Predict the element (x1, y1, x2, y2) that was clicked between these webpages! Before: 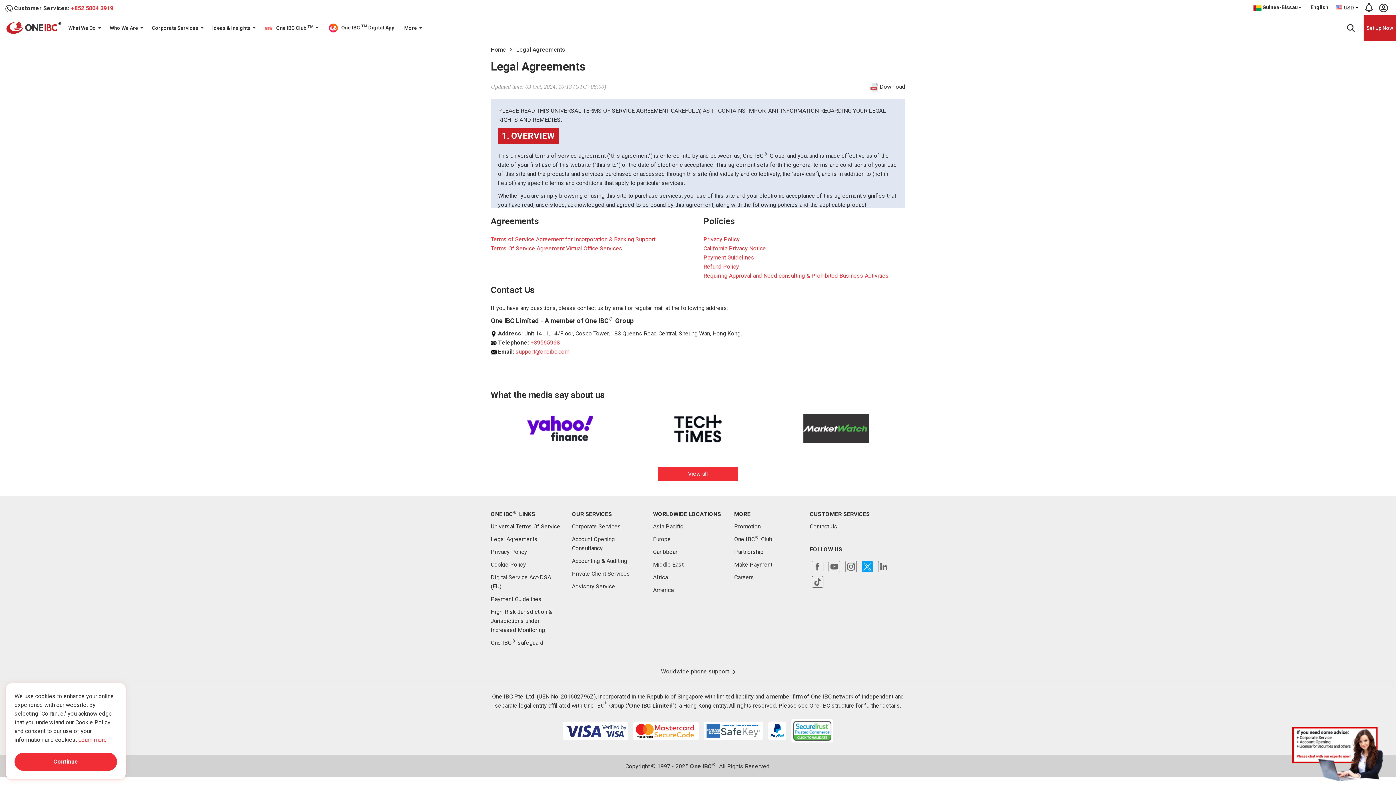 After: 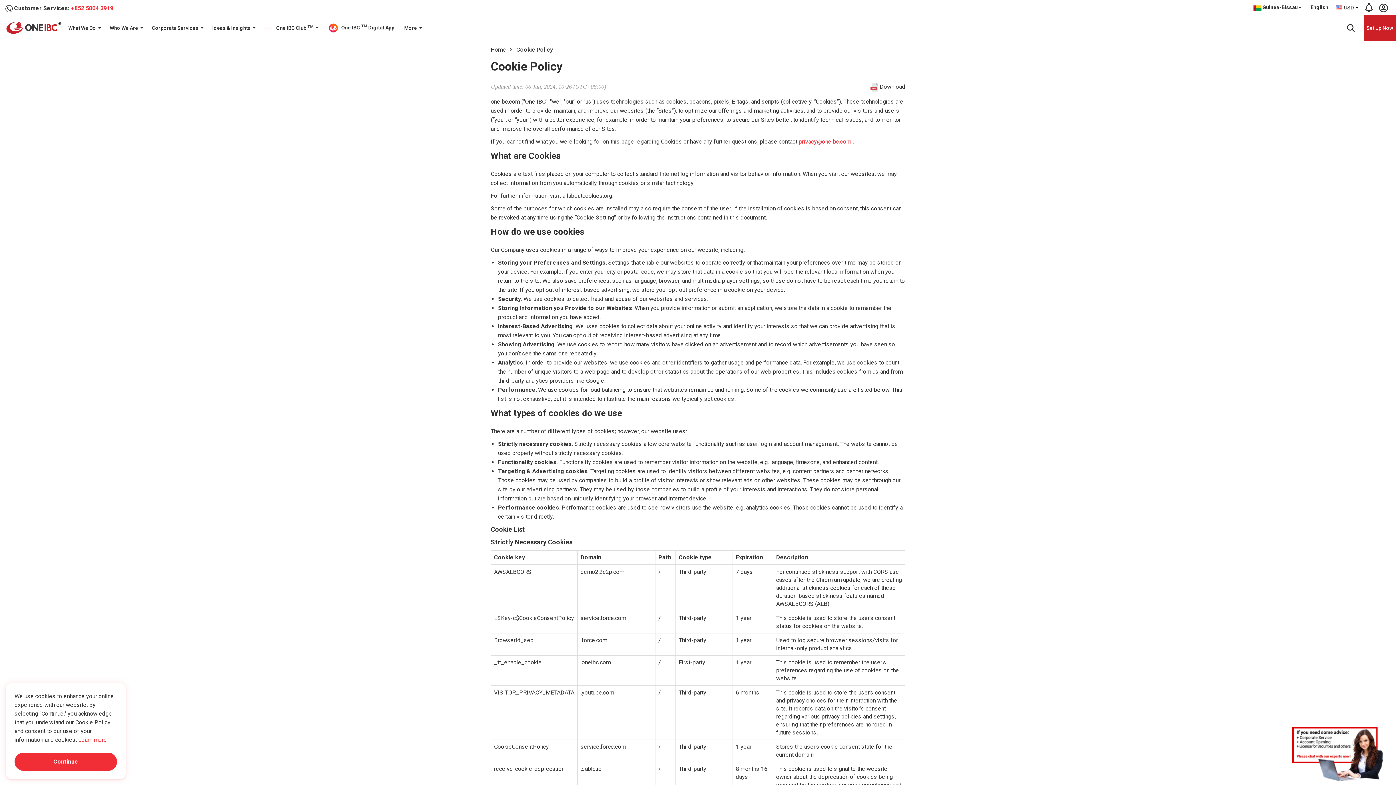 Action: label: Learn more bbox: (78, 736, 106, 743)